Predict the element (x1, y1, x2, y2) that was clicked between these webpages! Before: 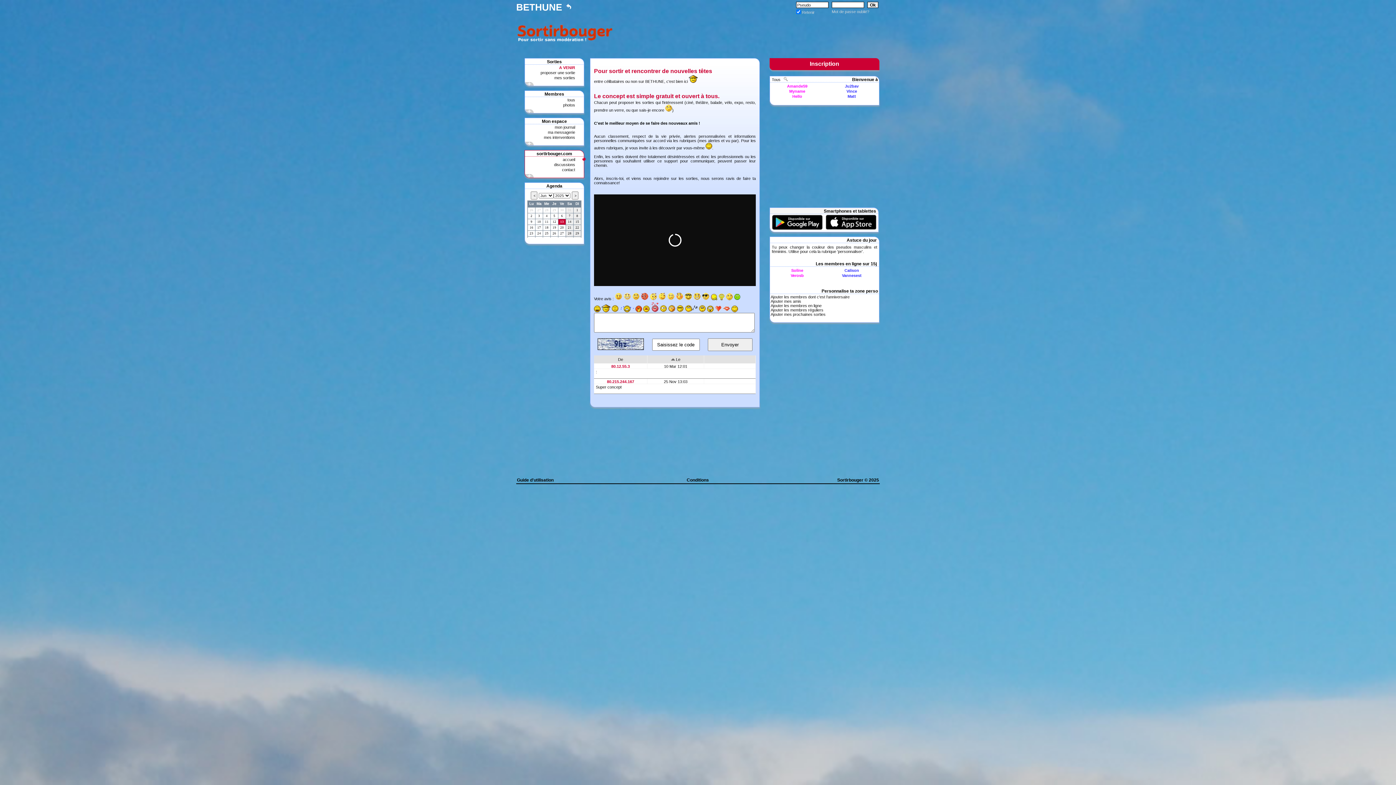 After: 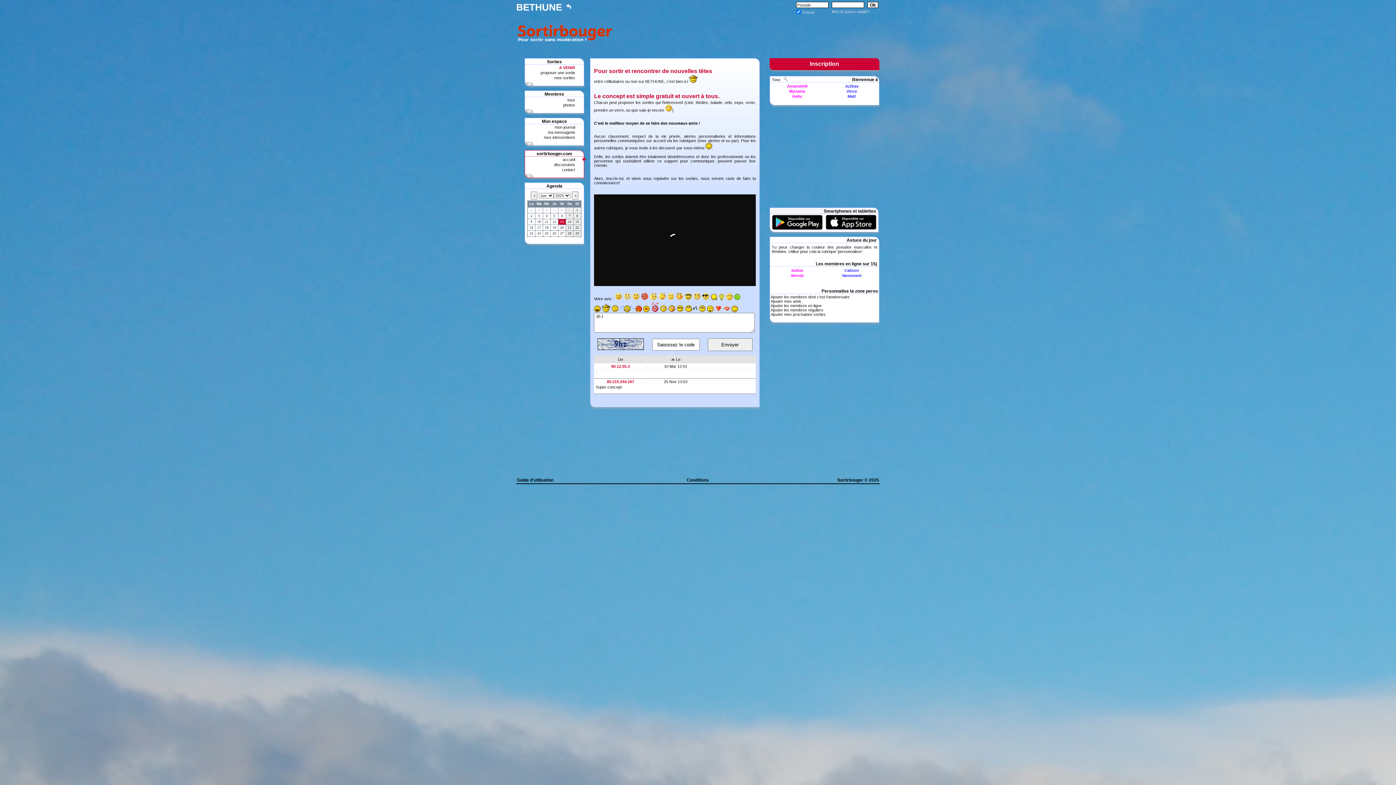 Action: bbox: (707, 308, 713, 313)